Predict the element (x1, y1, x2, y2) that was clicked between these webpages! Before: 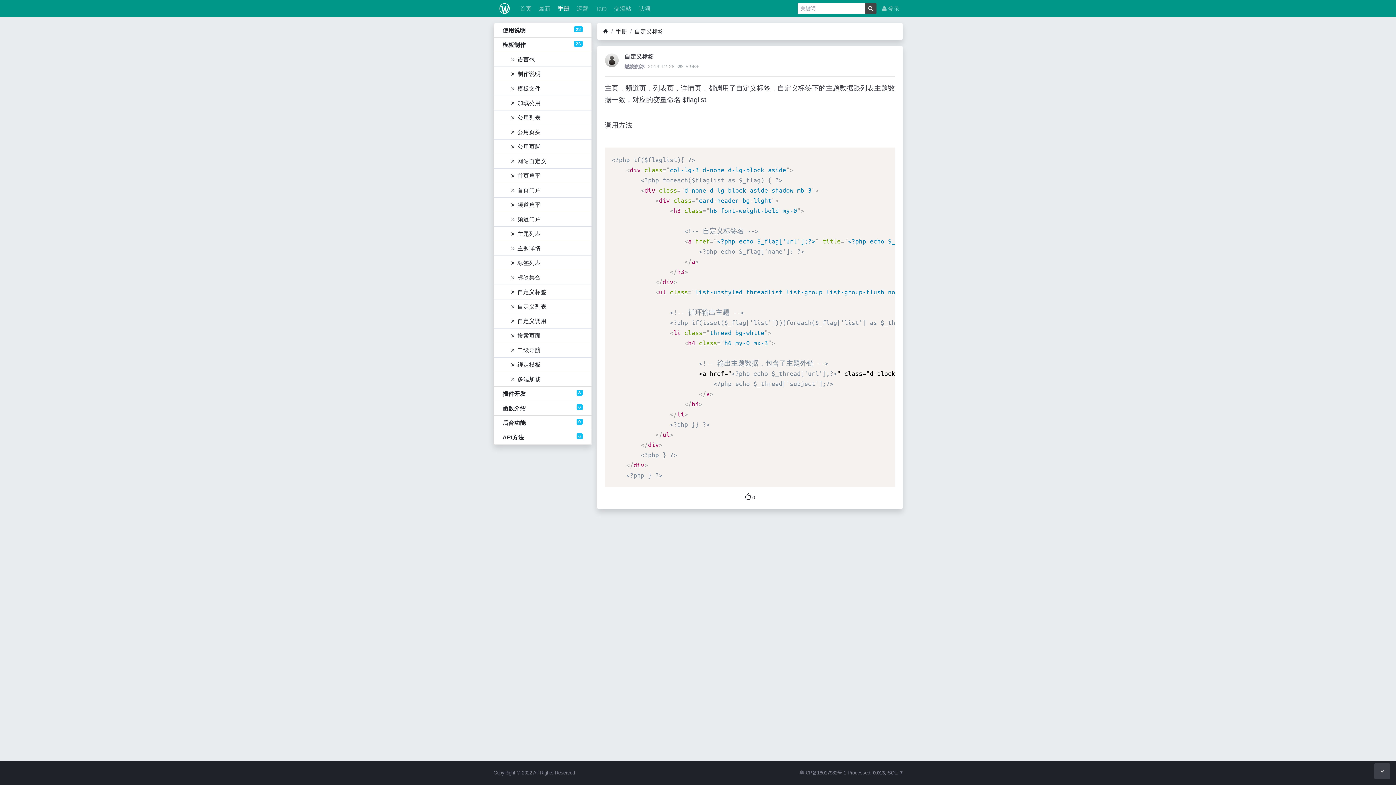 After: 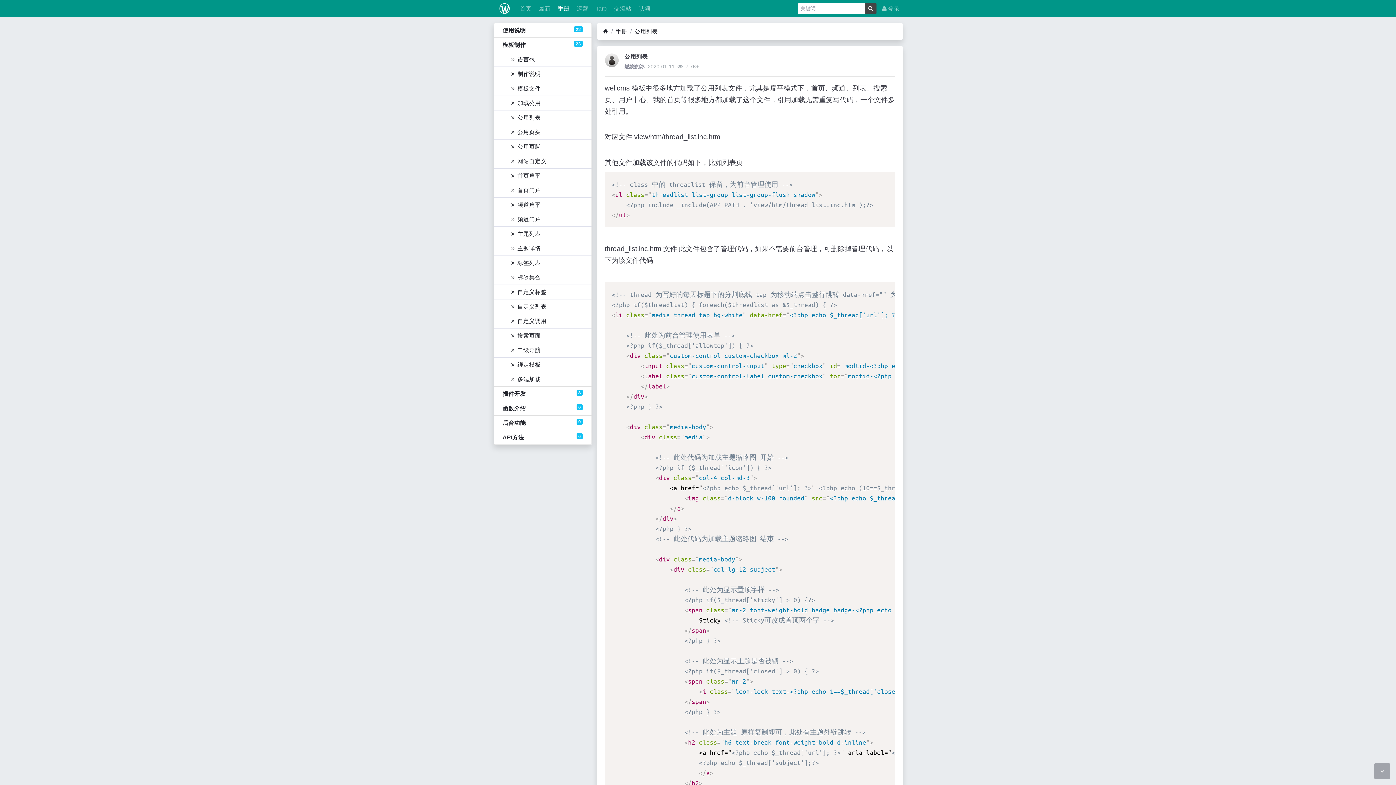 Action: label: 公用列表 bbox: (494, 110, 591, 124)